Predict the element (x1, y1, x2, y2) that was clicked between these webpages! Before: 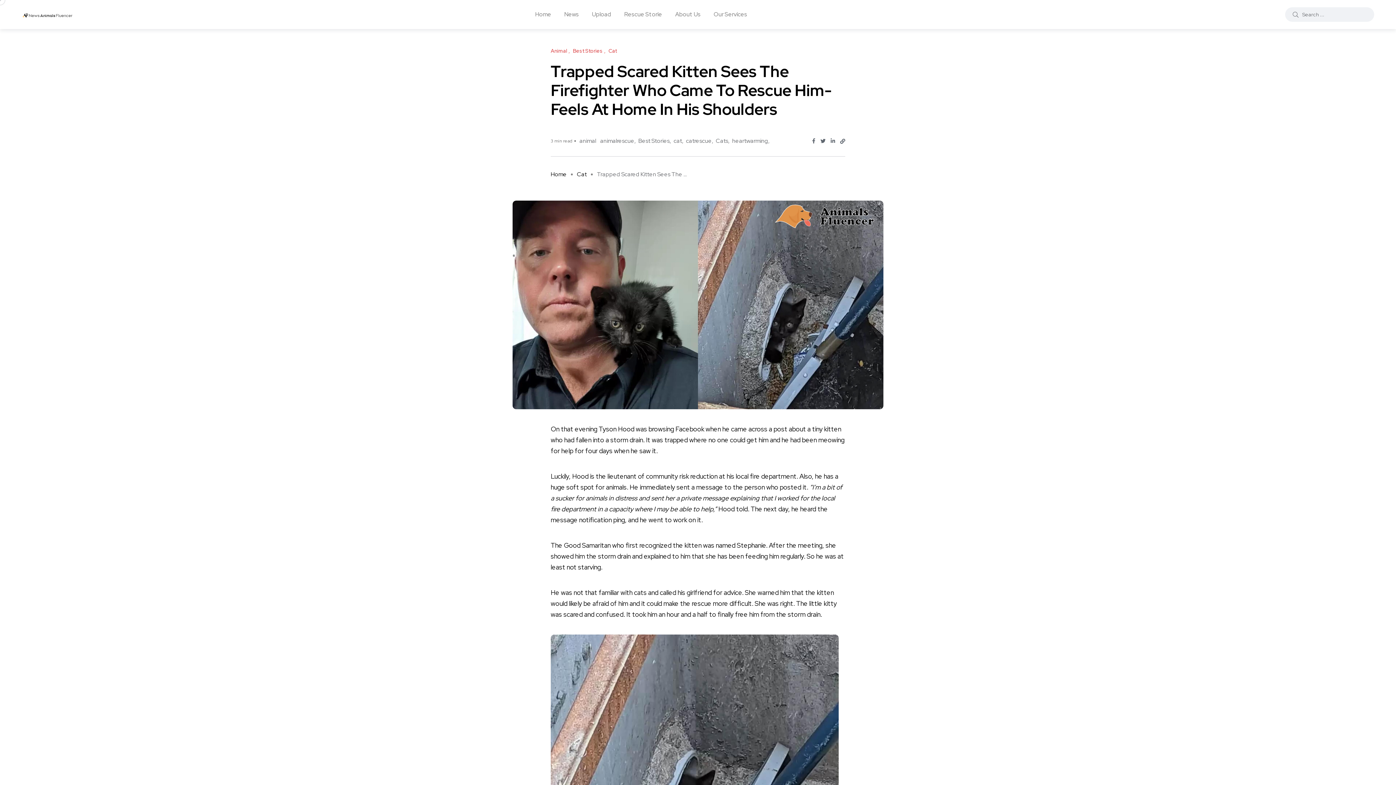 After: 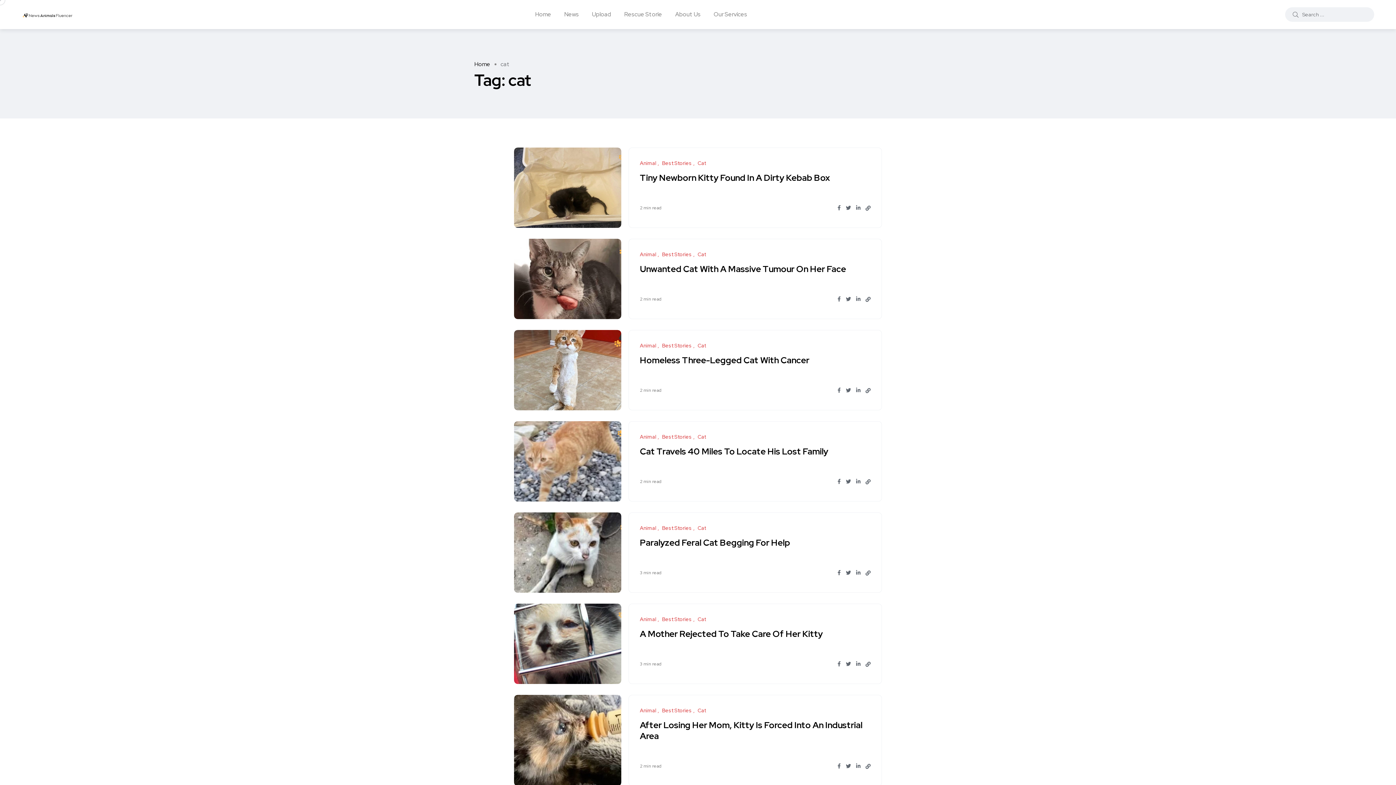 Action: label: cat bbox: (672, 136, 683, 145)